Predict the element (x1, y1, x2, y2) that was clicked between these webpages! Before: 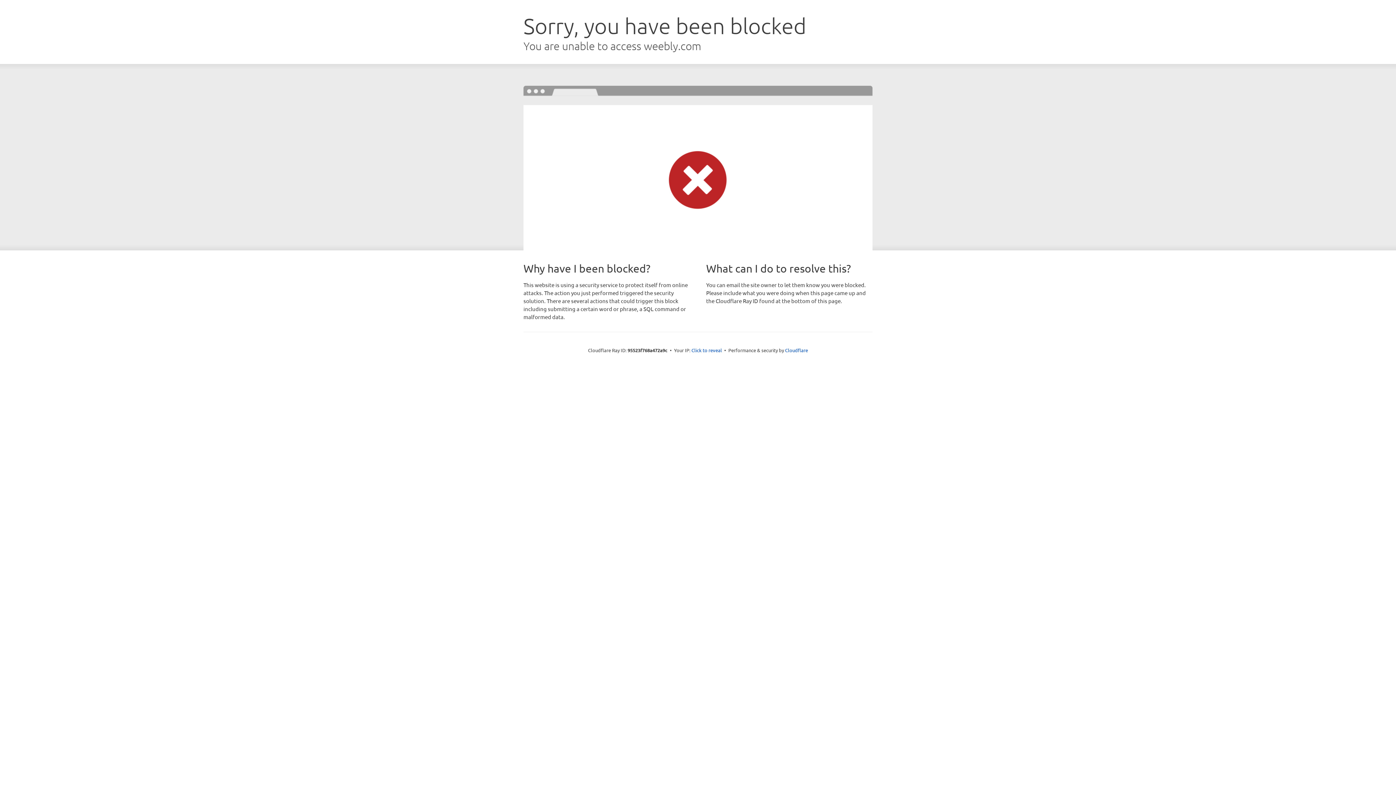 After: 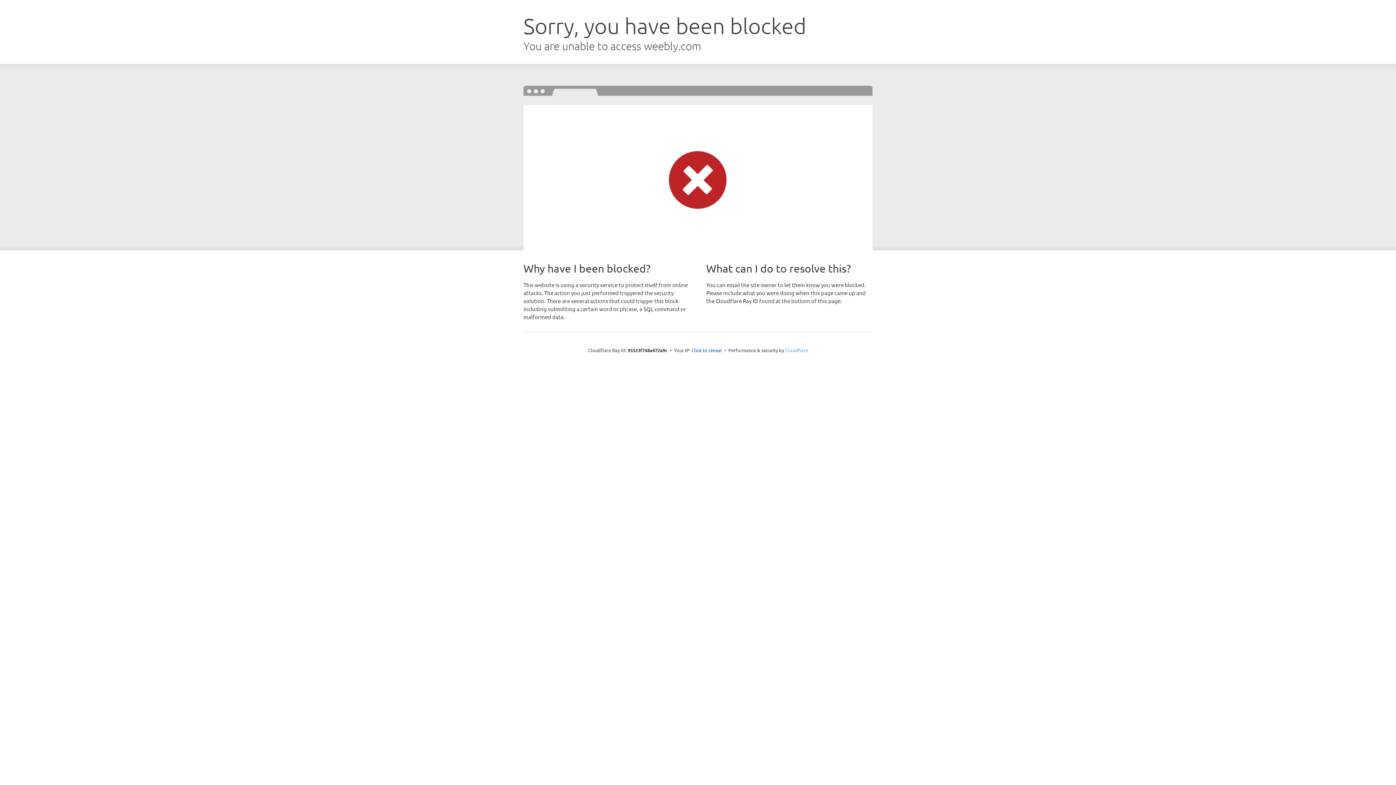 Action: label: Cloudflare bbox: (785, 347, 808, 353)